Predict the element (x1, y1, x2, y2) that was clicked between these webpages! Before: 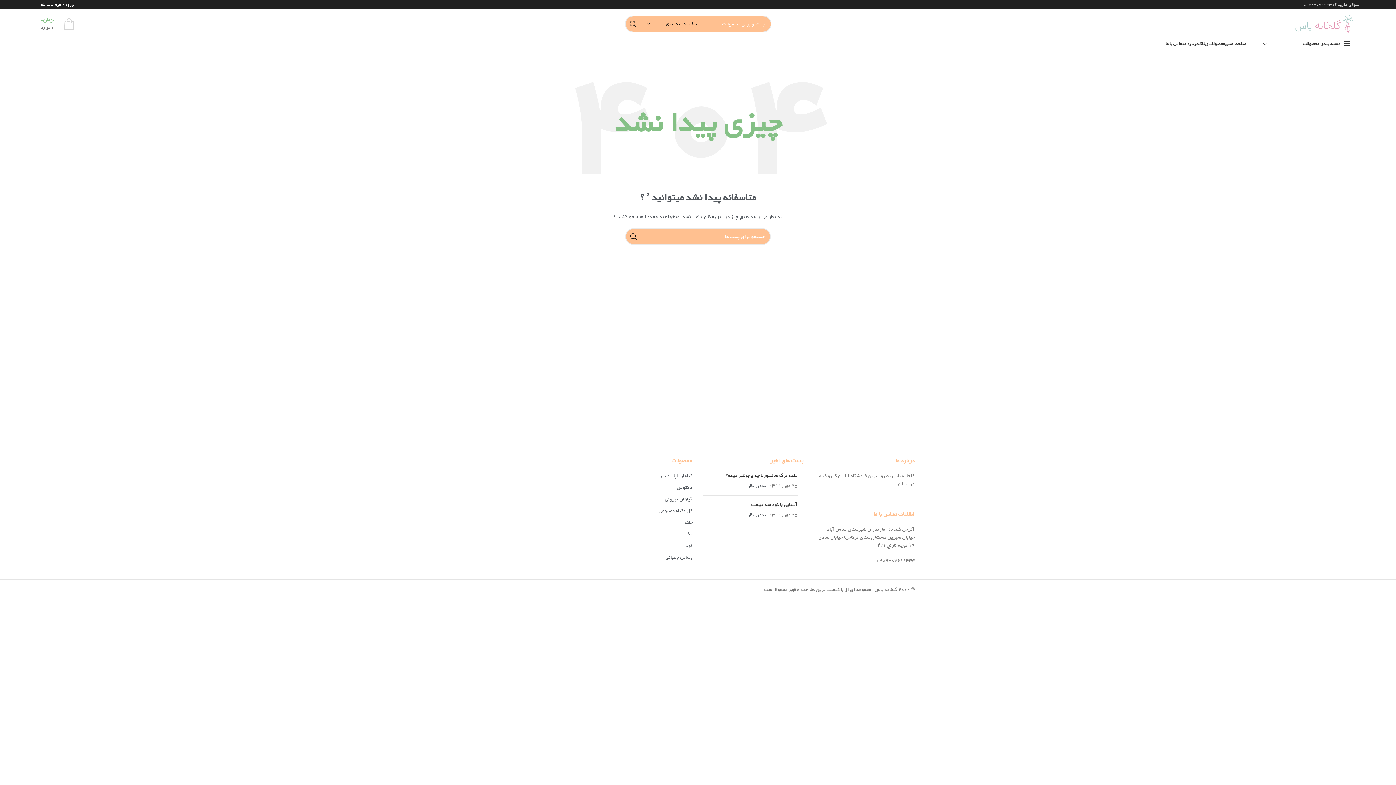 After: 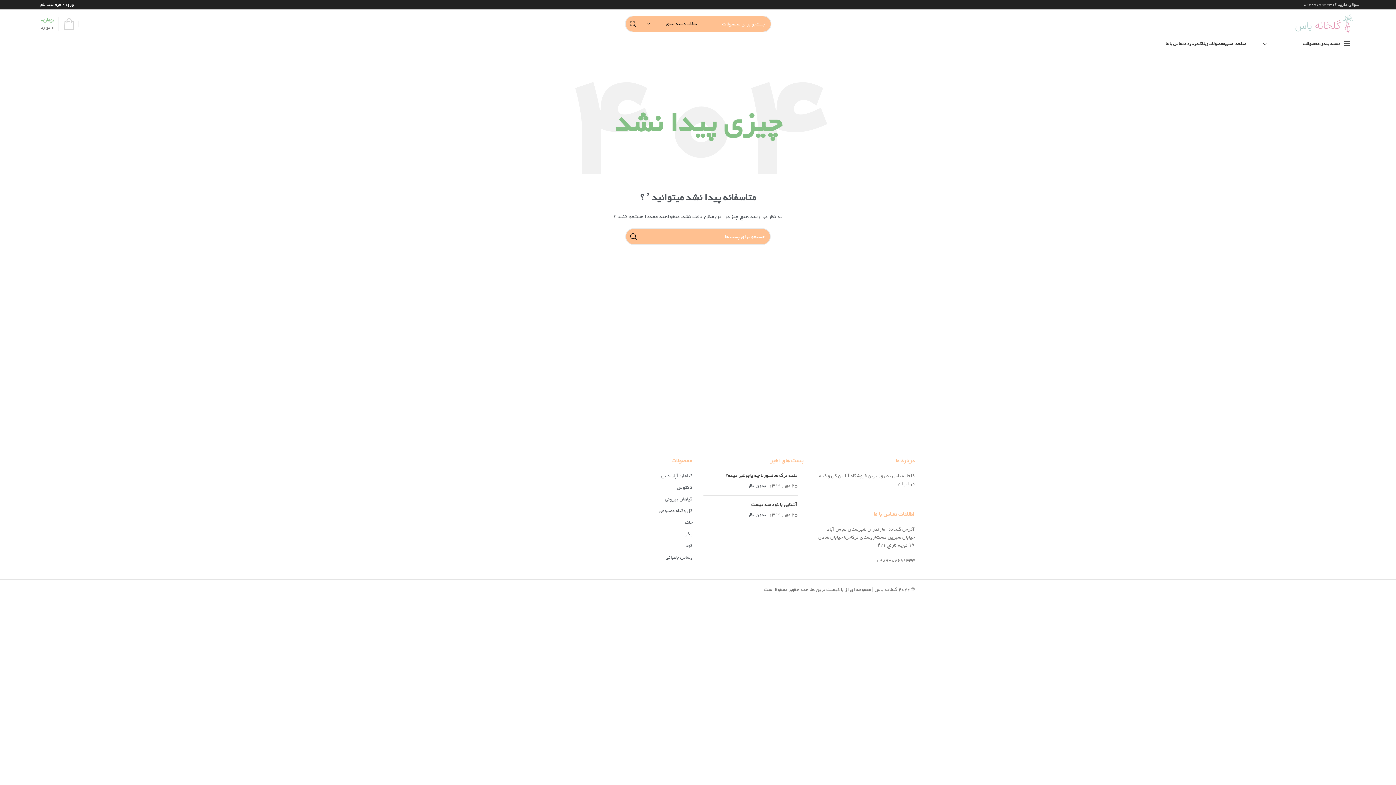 Action: bbox: (658, 507, 692, 514) label: گل وگیاه مصنوعی